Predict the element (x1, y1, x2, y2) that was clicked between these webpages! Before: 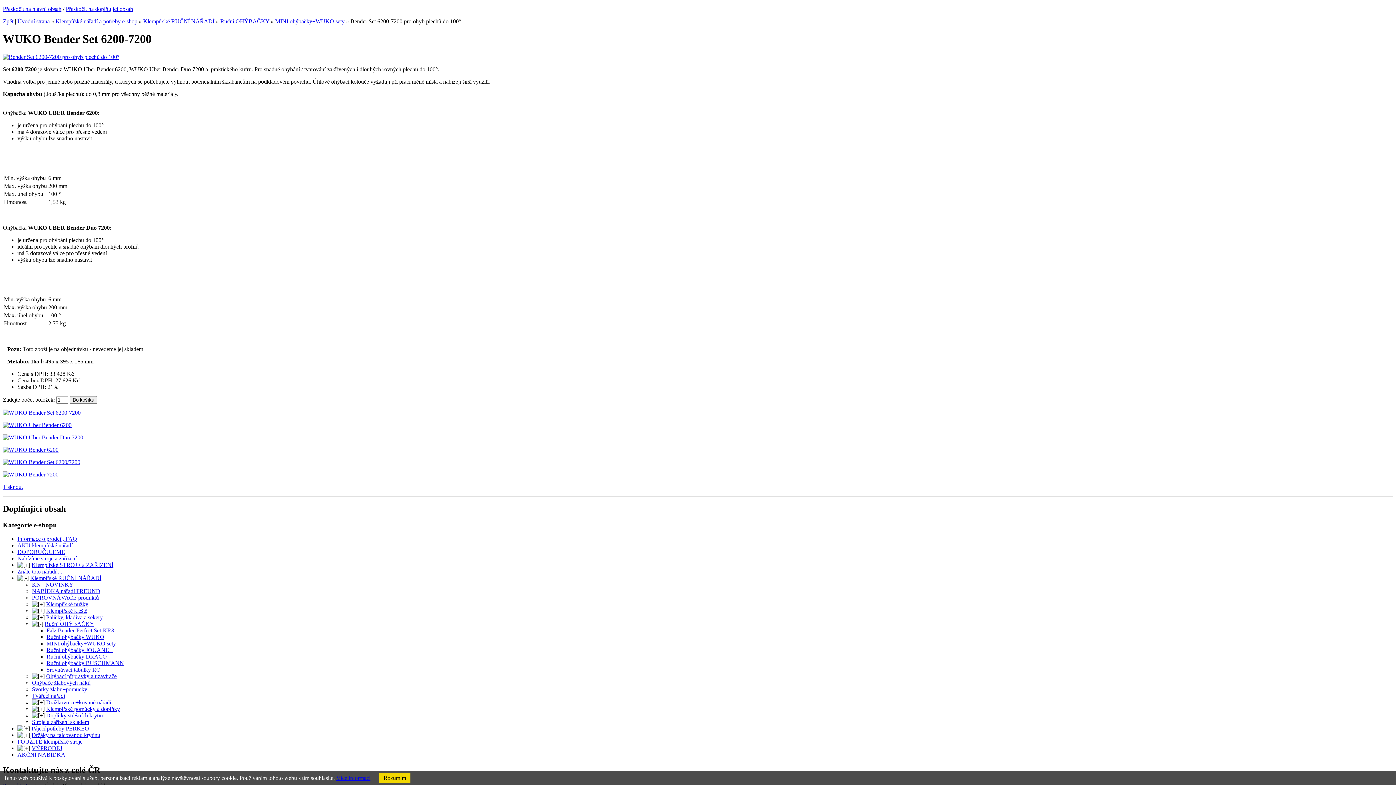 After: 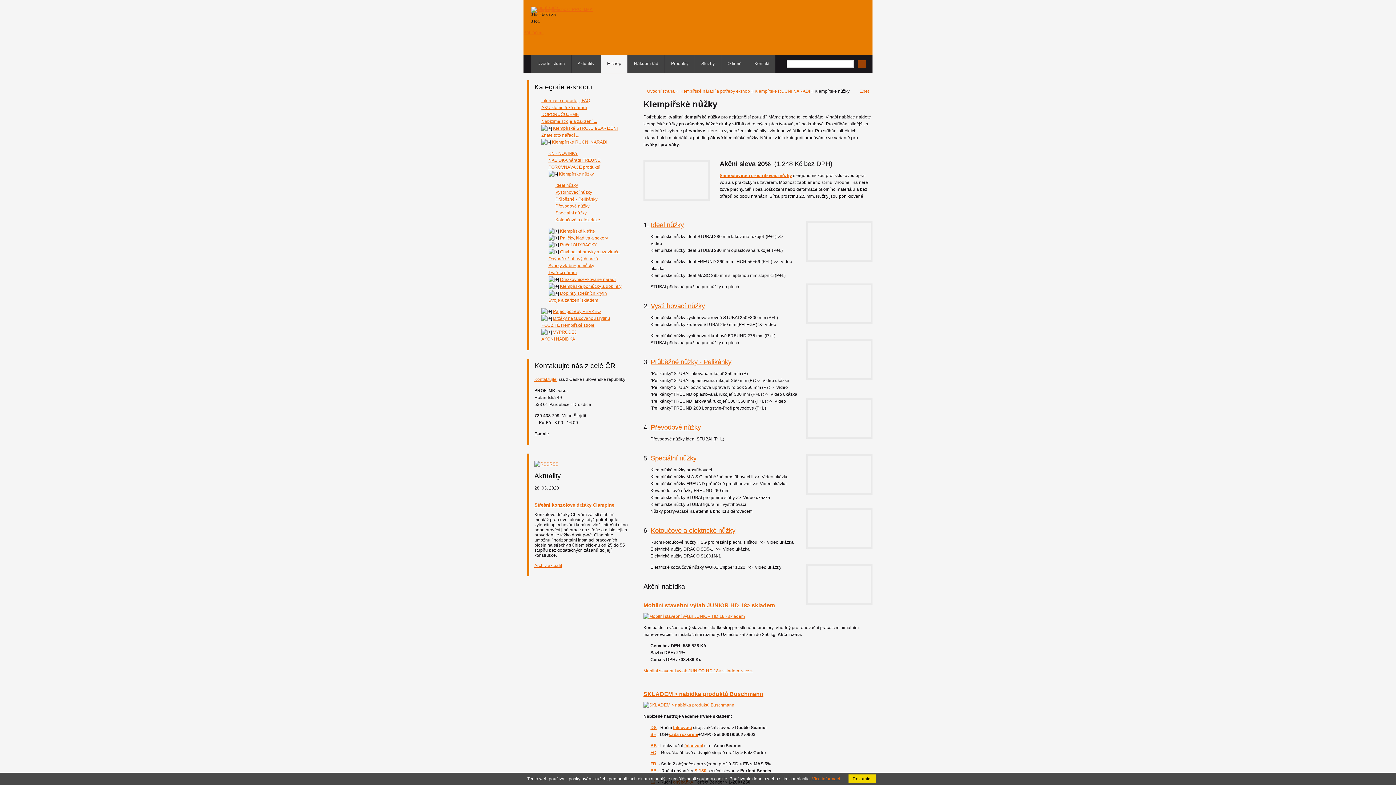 Action: bbox: (46, 601, 88, 607) label: Klempířské nůžky